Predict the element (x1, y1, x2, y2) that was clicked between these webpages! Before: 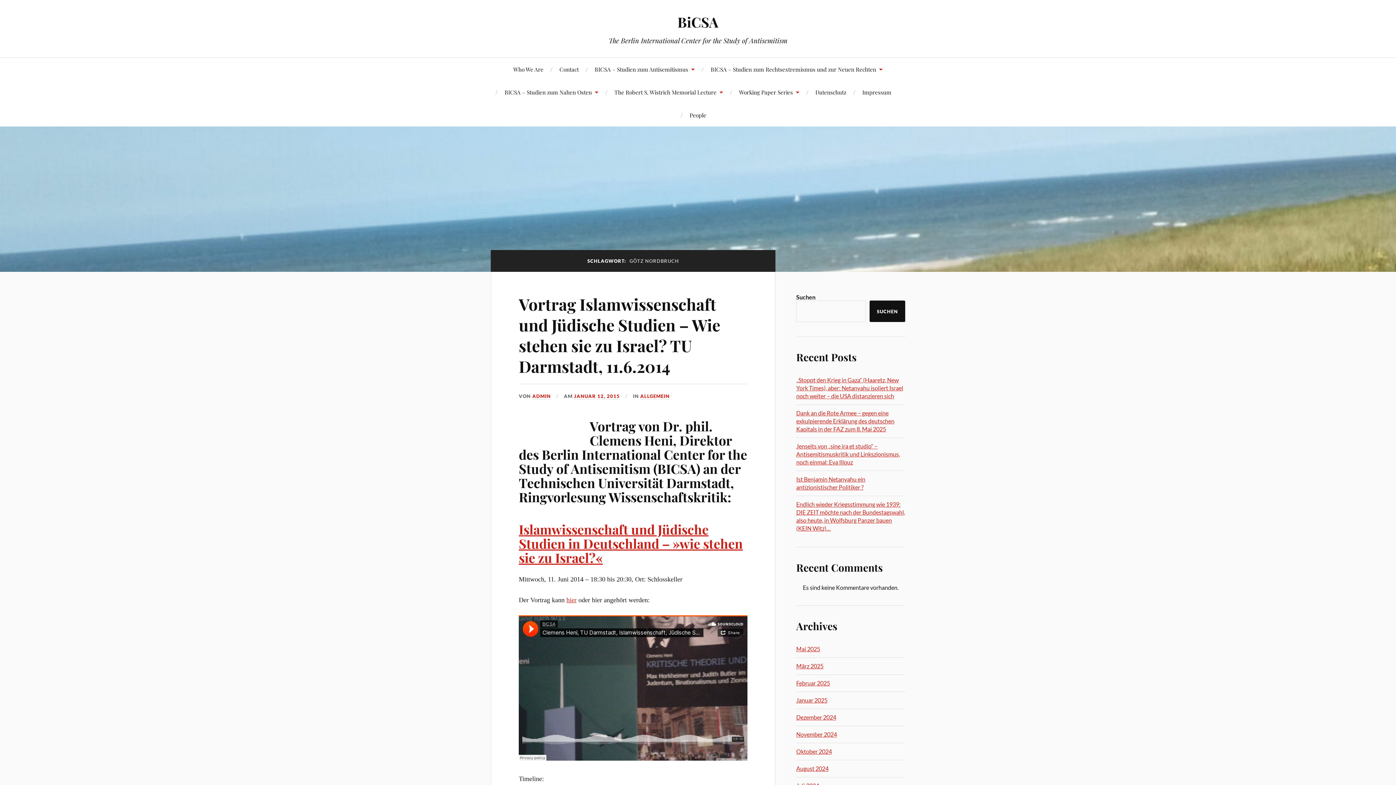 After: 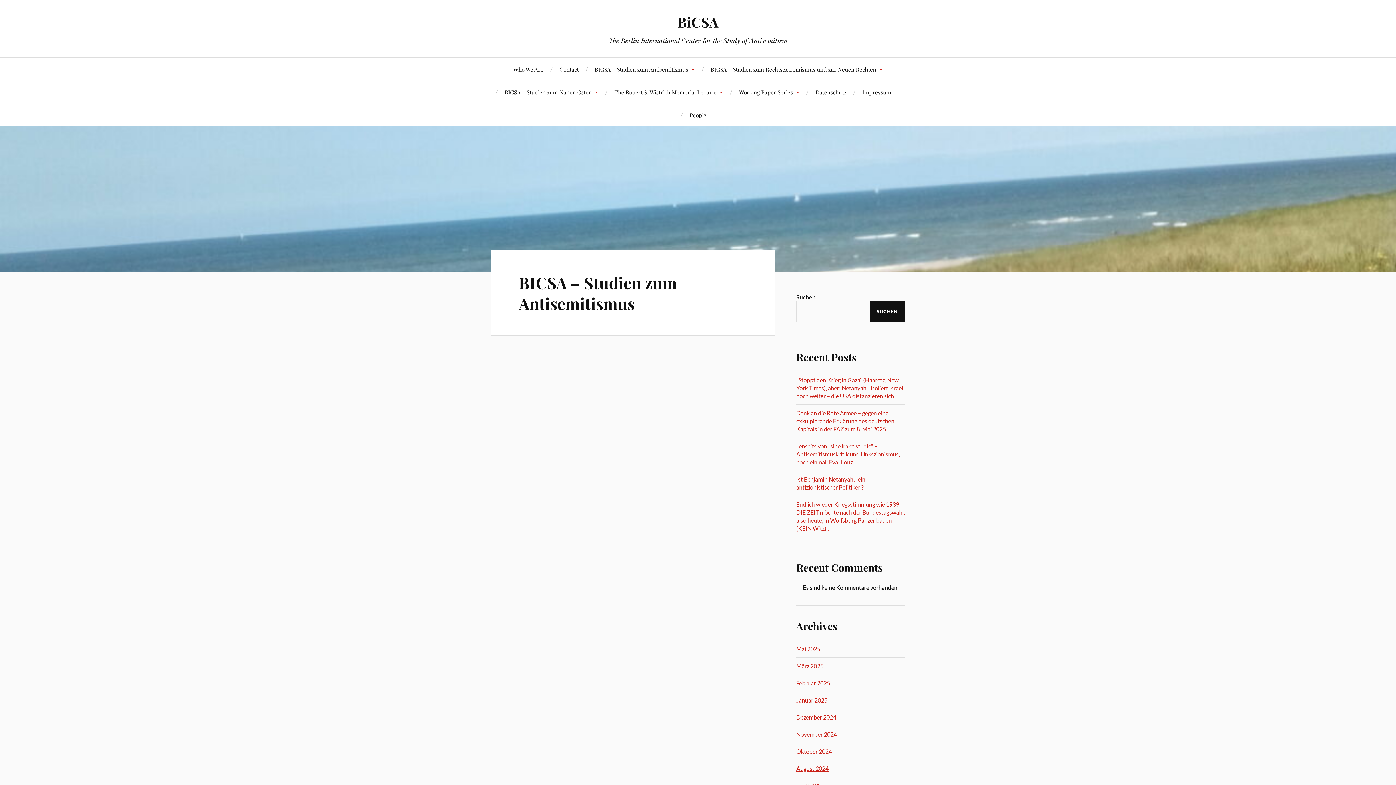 Action: label: BICSA – Studien zum Antisemitismus bbox: (594, 57, 694, 80)